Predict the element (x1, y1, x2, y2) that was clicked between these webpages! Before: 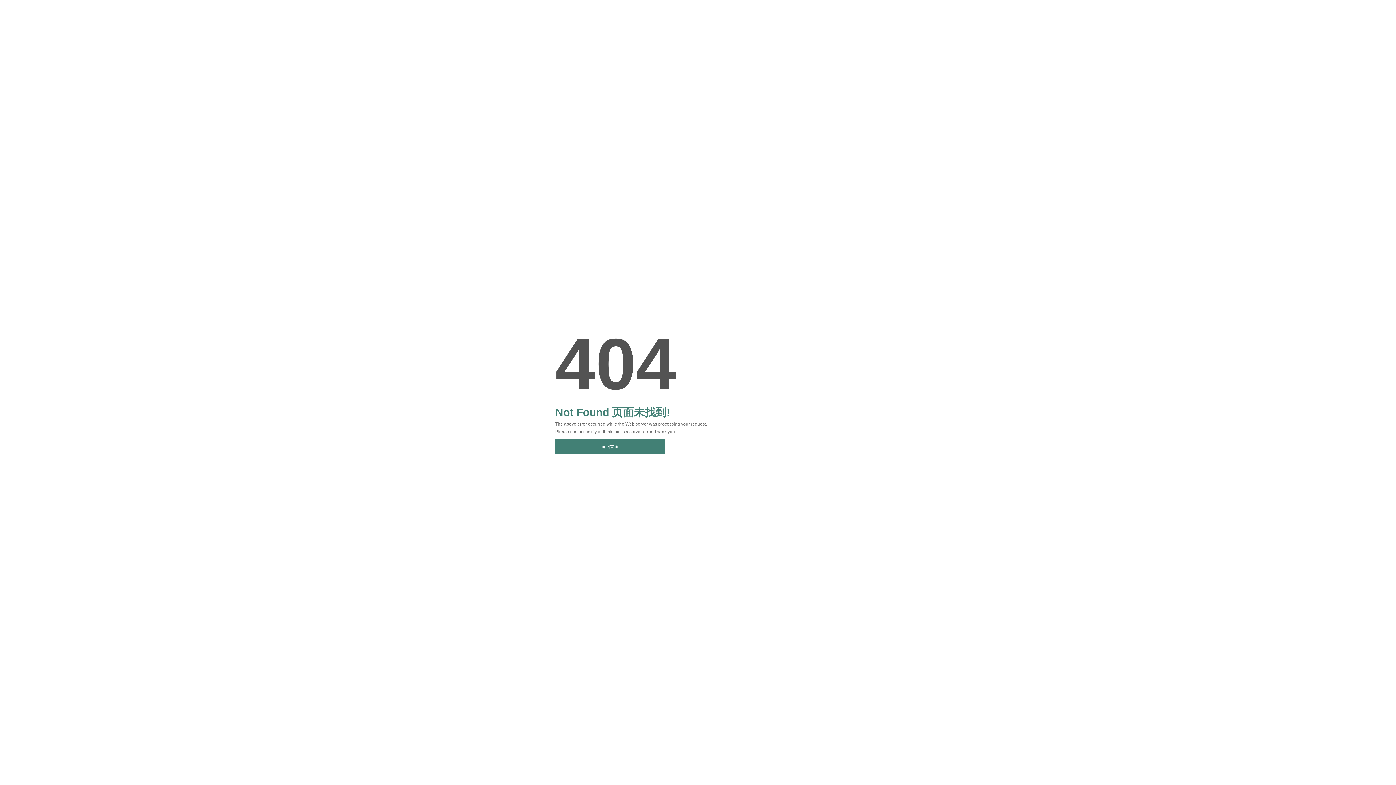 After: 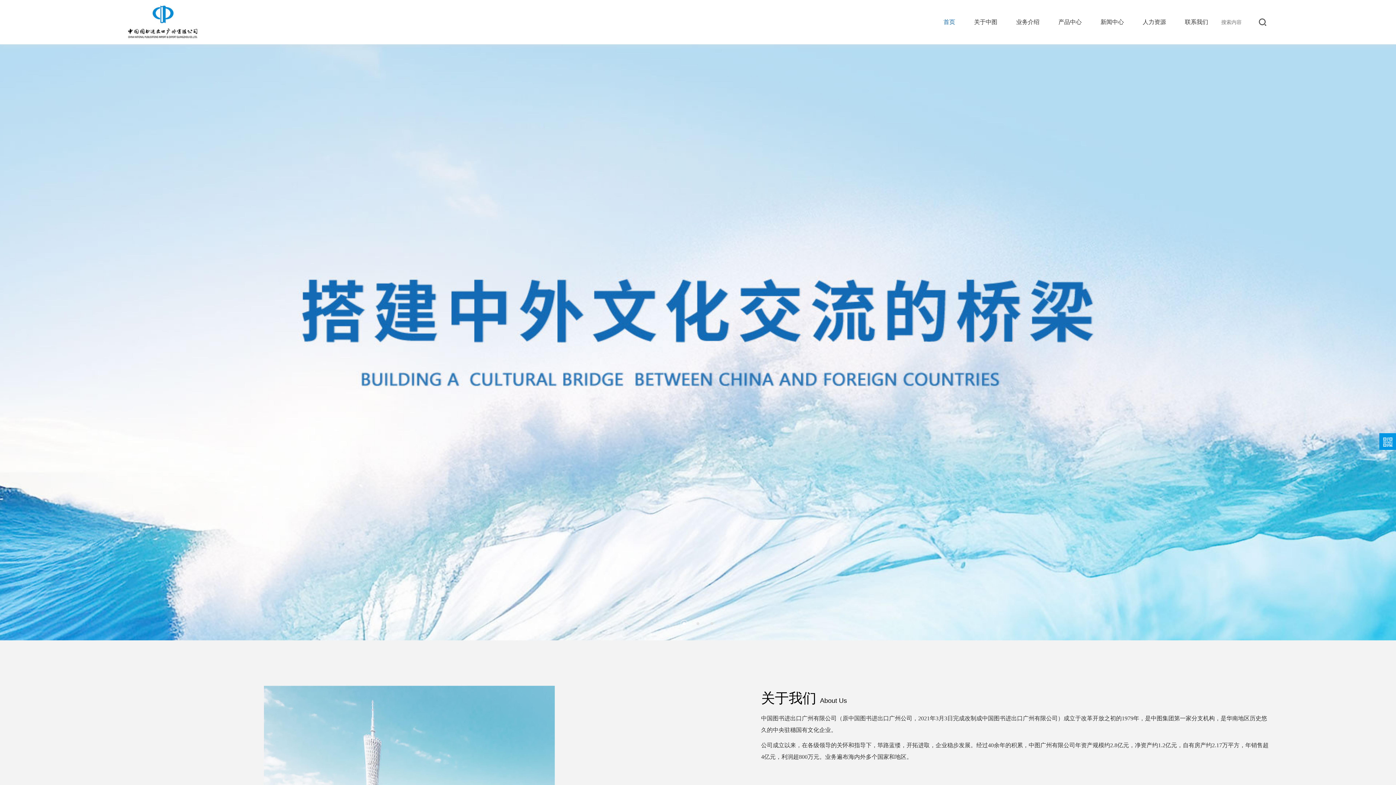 Action: label: 返回首页 bbox: (555, 439, 664, 454)